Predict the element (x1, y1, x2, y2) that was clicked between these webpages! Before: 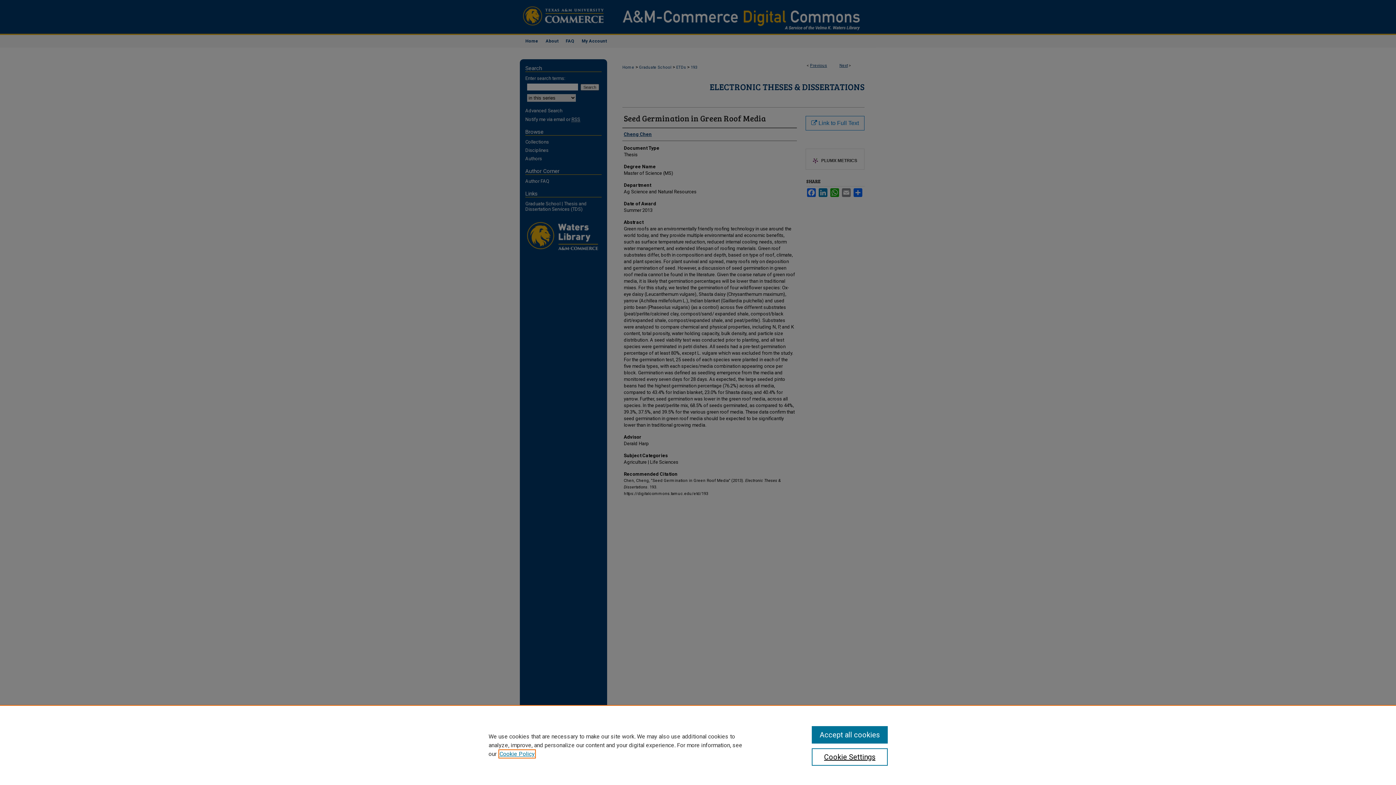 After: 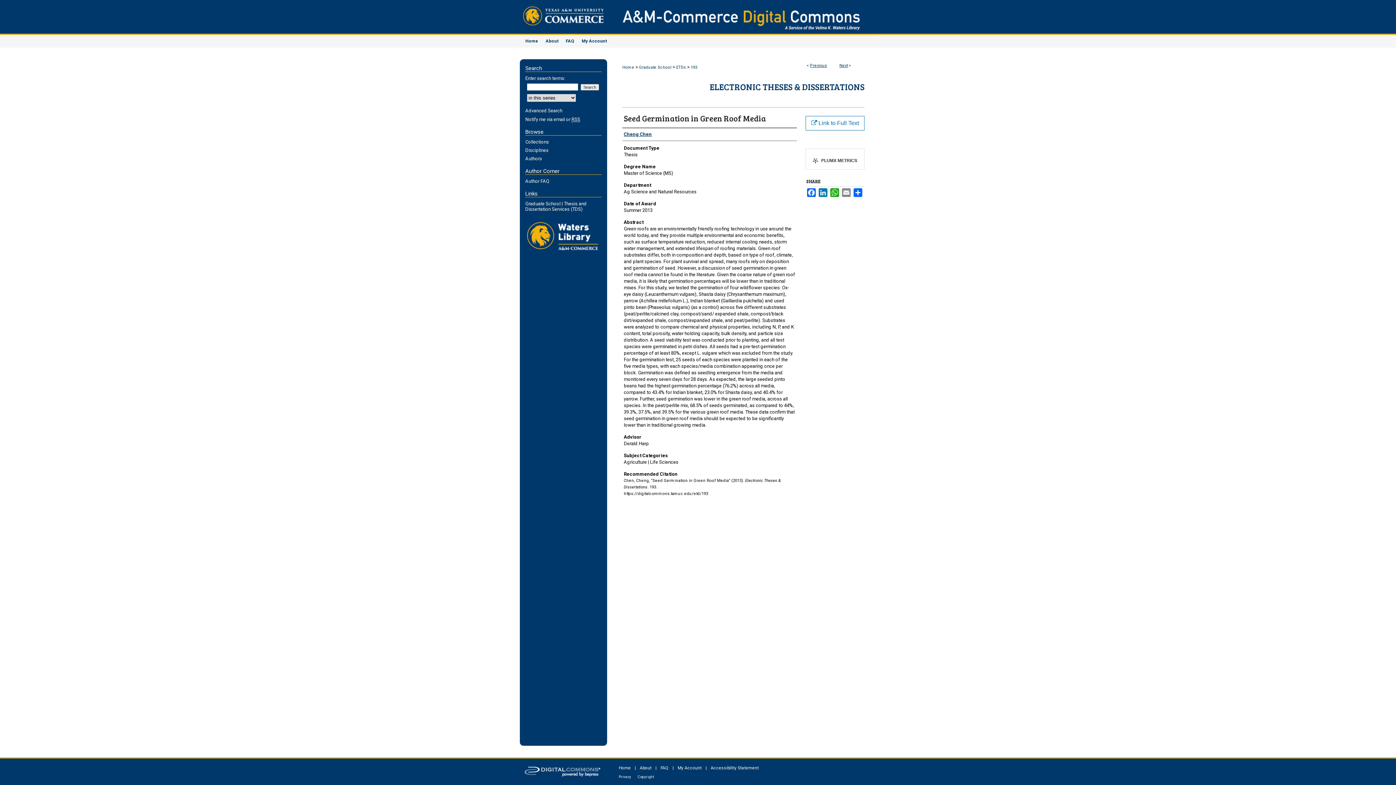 Action: label: Accept all cookies bbox: (811, 726, 887, 744)